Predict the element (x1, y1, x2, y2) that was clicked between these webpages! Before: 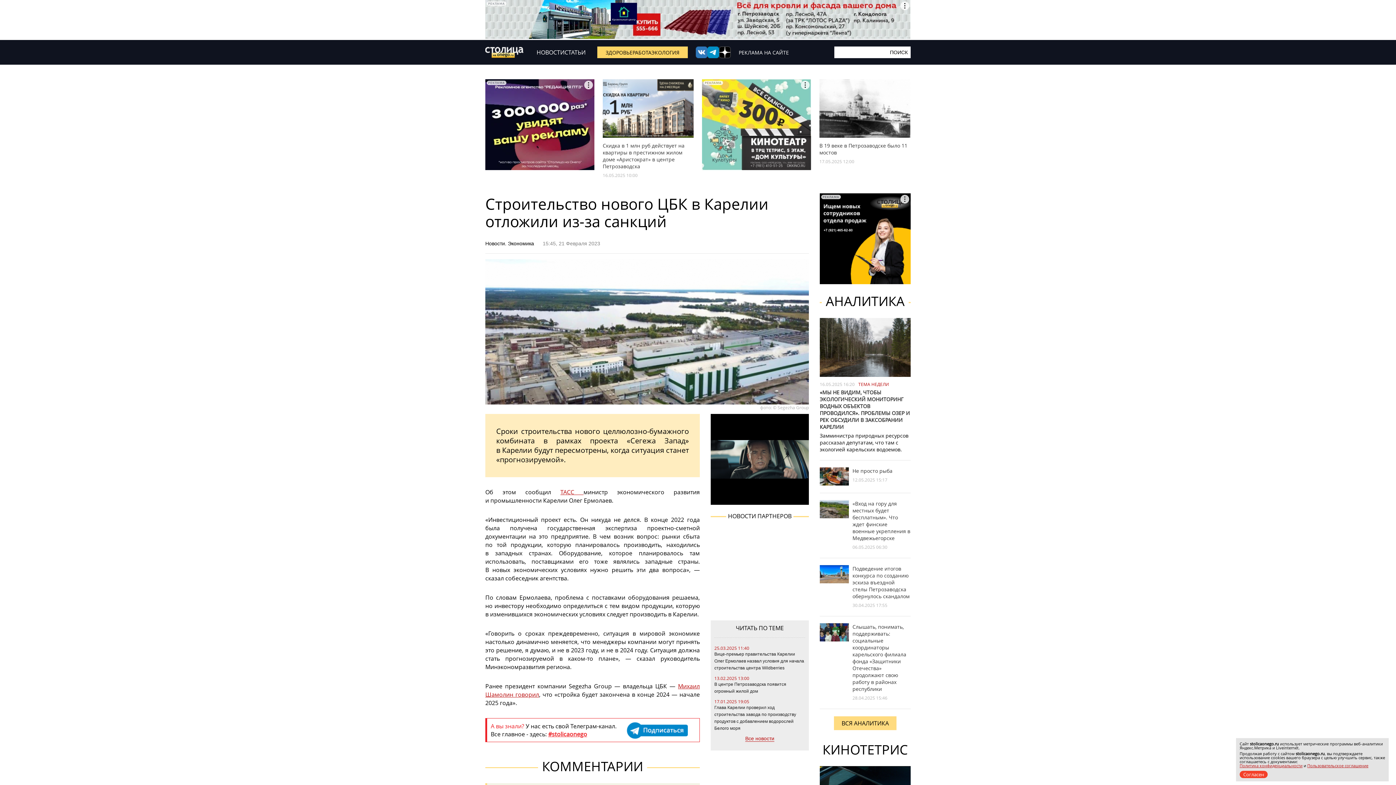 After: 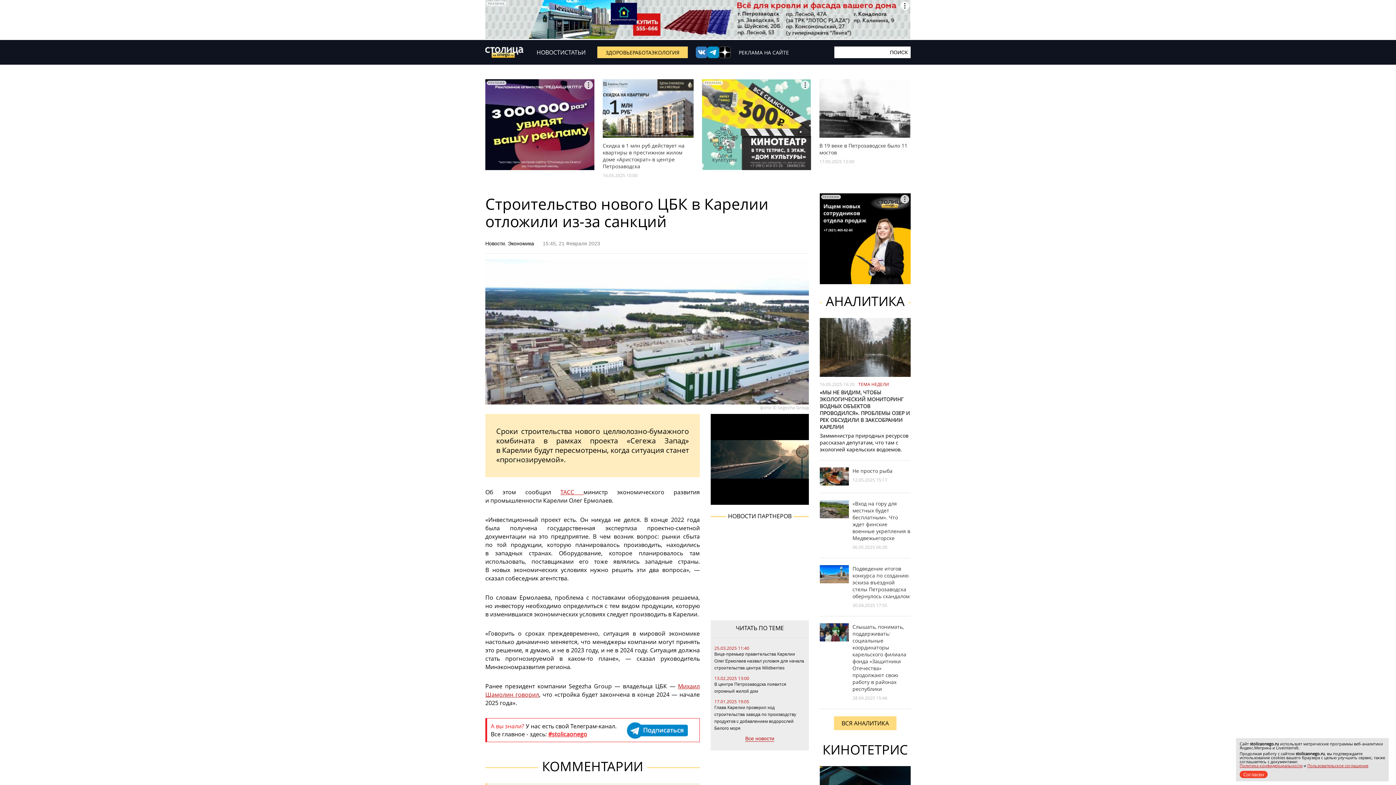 Action: bbox: (696, 46, 707, 58)